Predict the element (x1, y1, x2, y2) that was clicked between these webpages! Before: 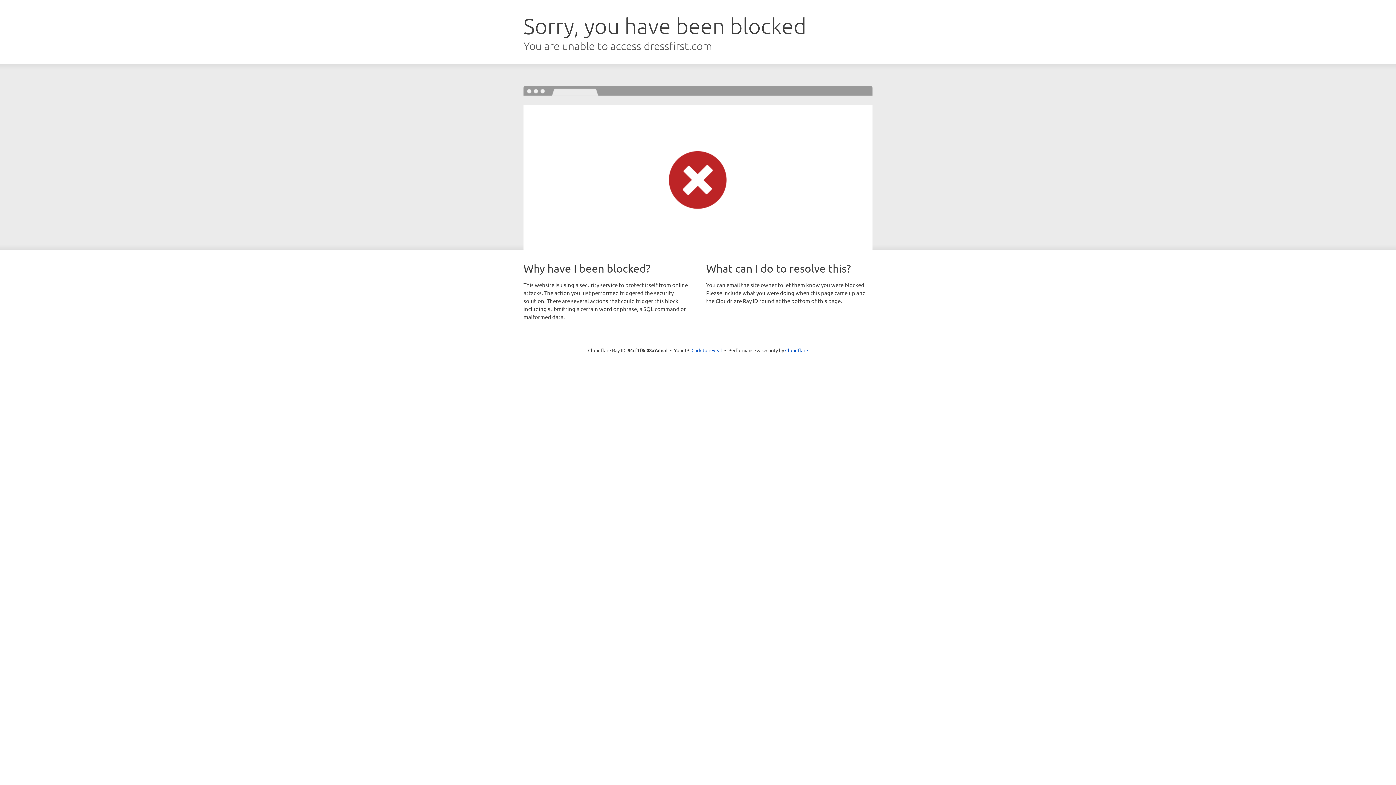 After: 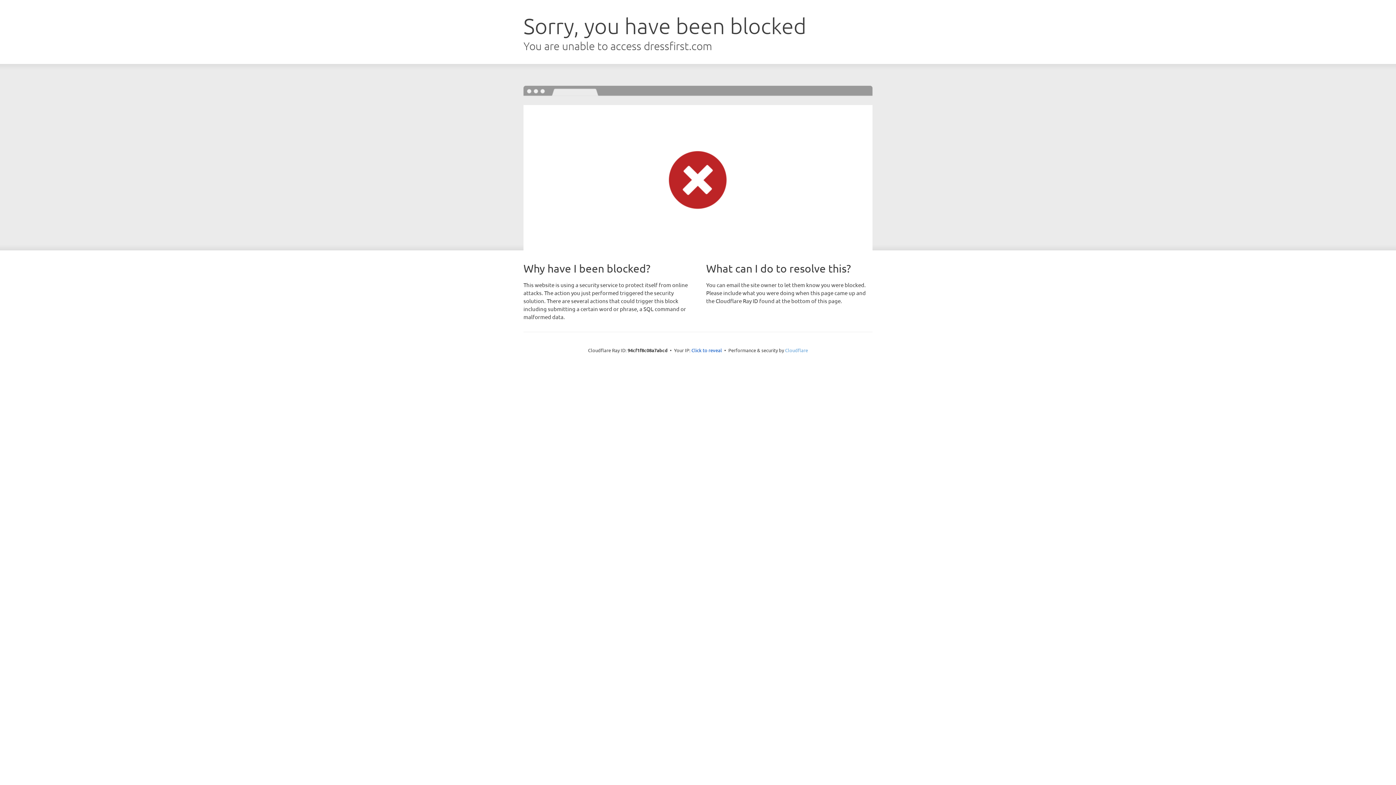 Action: bbox: (785, 347, 808, 353) label: Cloudflare